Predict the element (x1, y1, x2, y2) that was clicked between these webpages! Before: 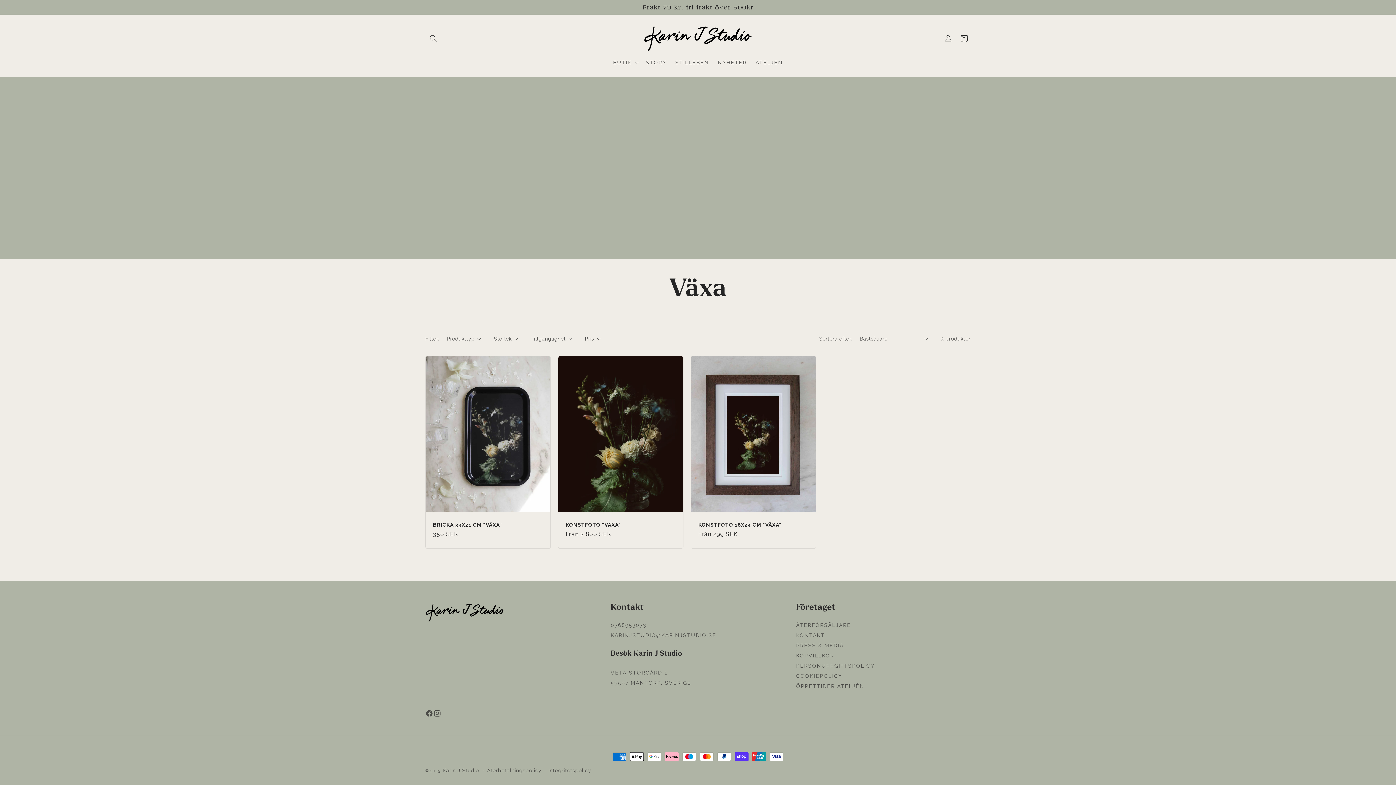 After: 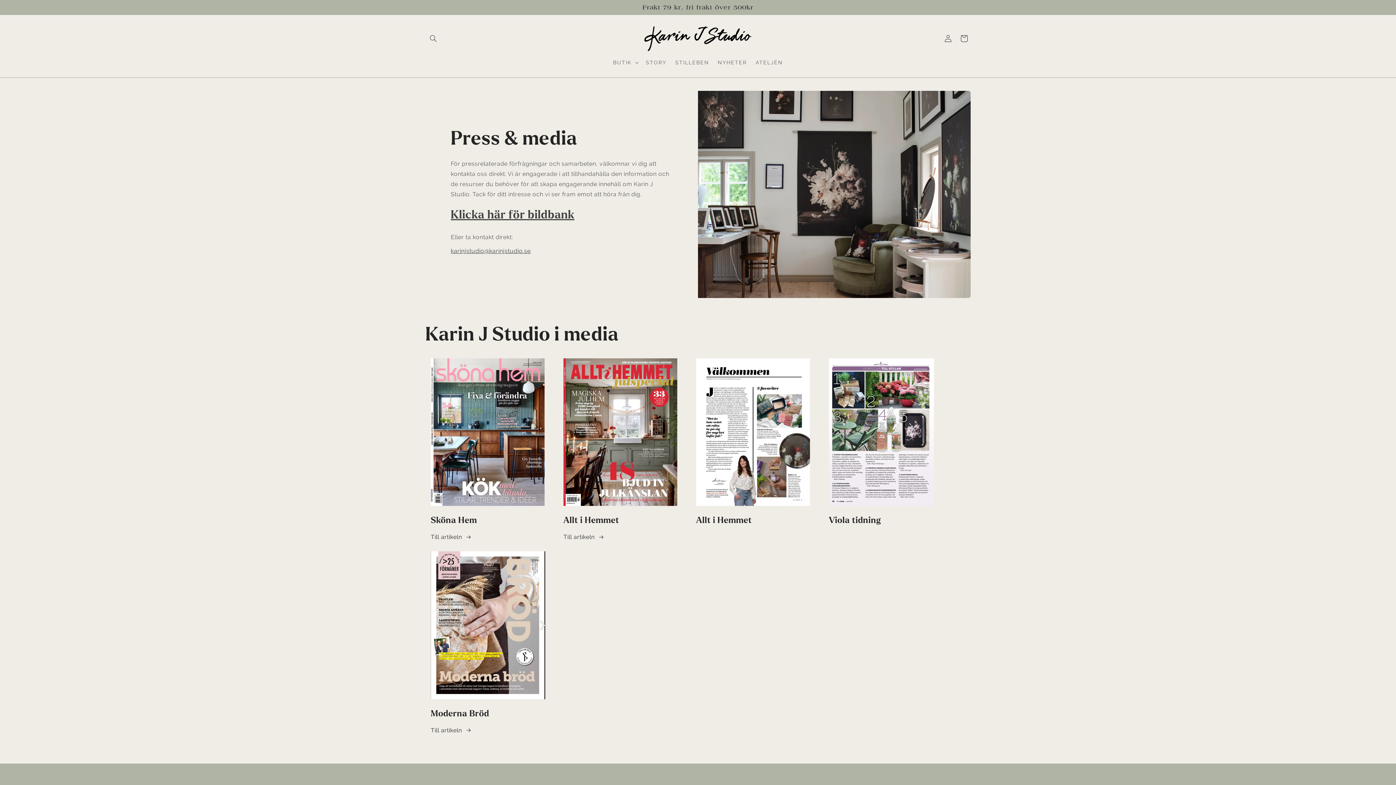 Action: label: PRESS & MEDIA bbox: (796, 641, 844, 650)